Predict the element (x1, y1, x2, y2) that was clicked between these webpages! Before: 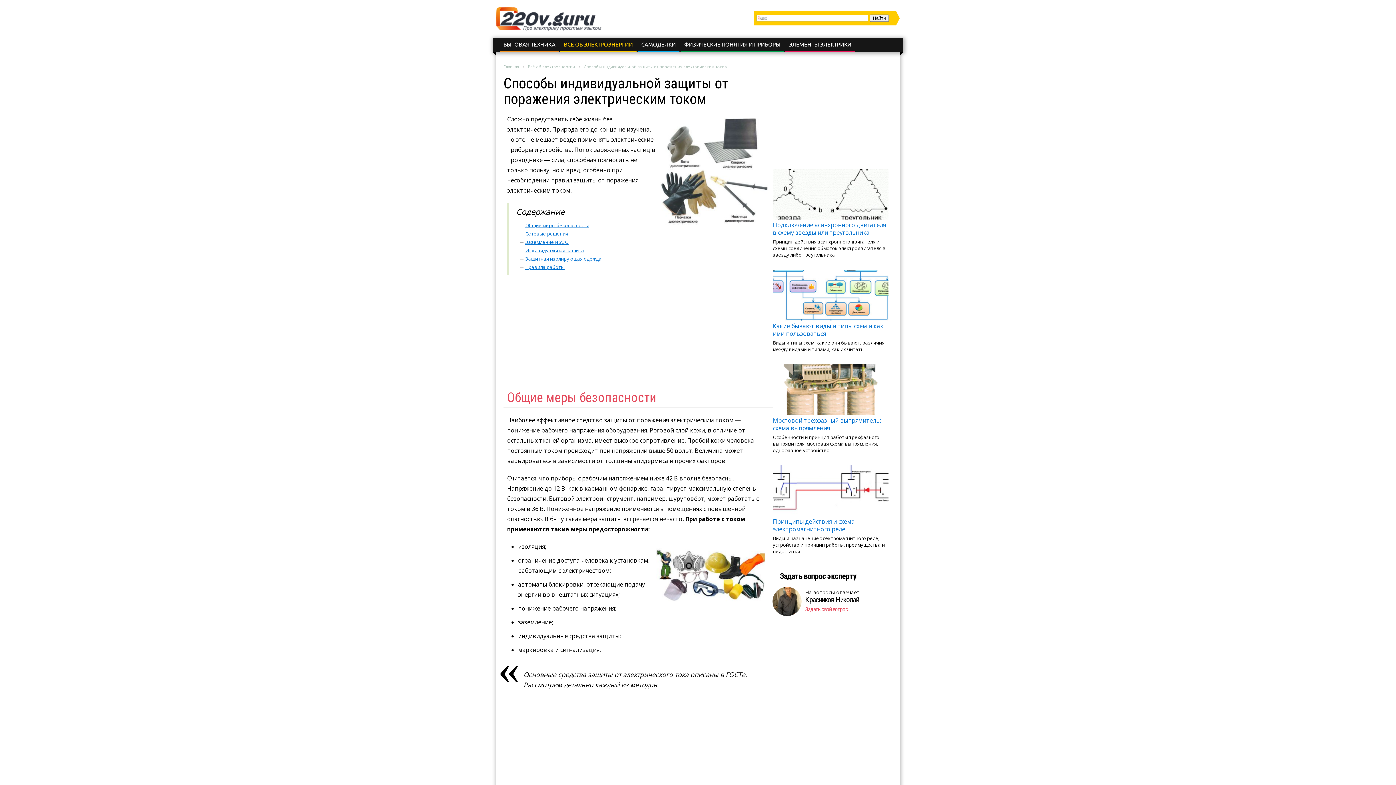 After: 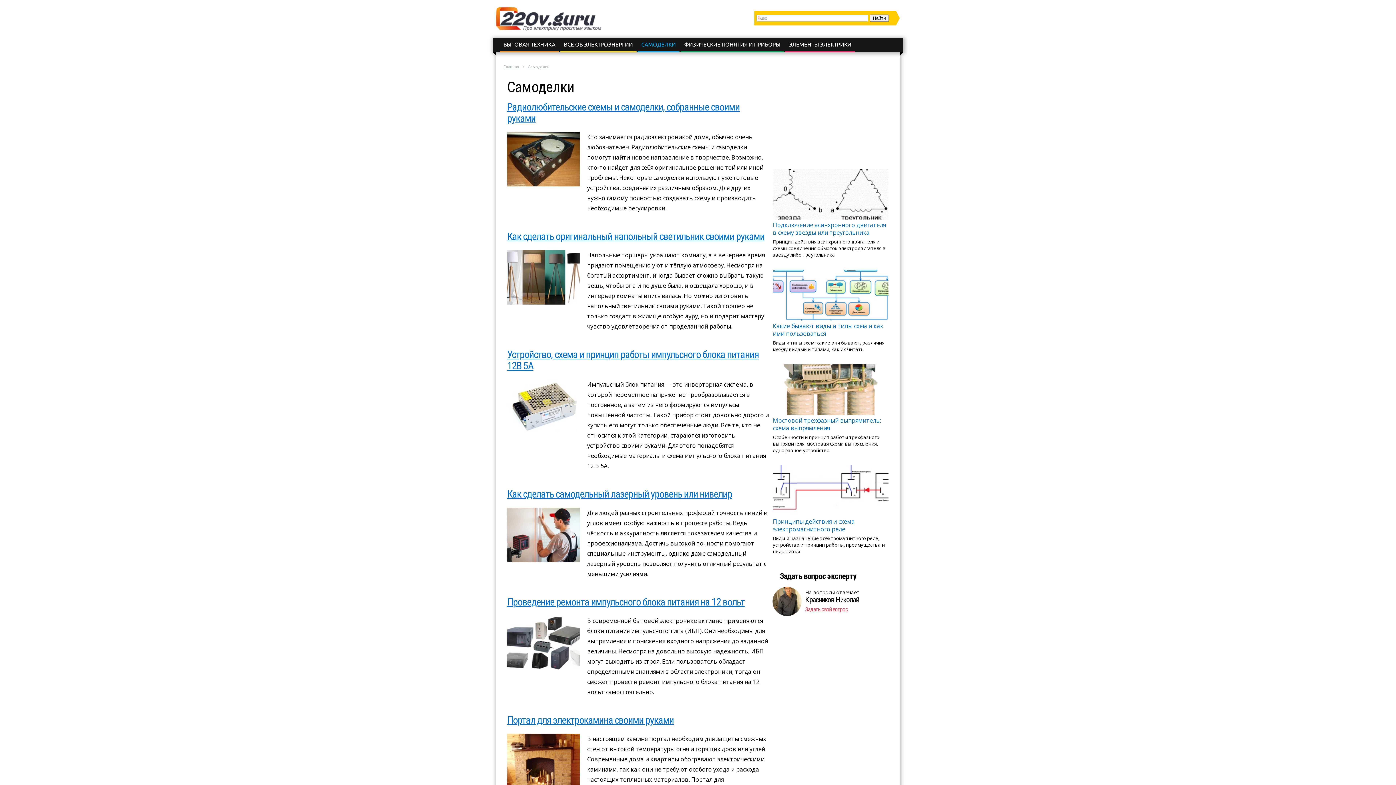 Action: label: САМОДЕЛКИ bbox: (641, 41, 676, 47)